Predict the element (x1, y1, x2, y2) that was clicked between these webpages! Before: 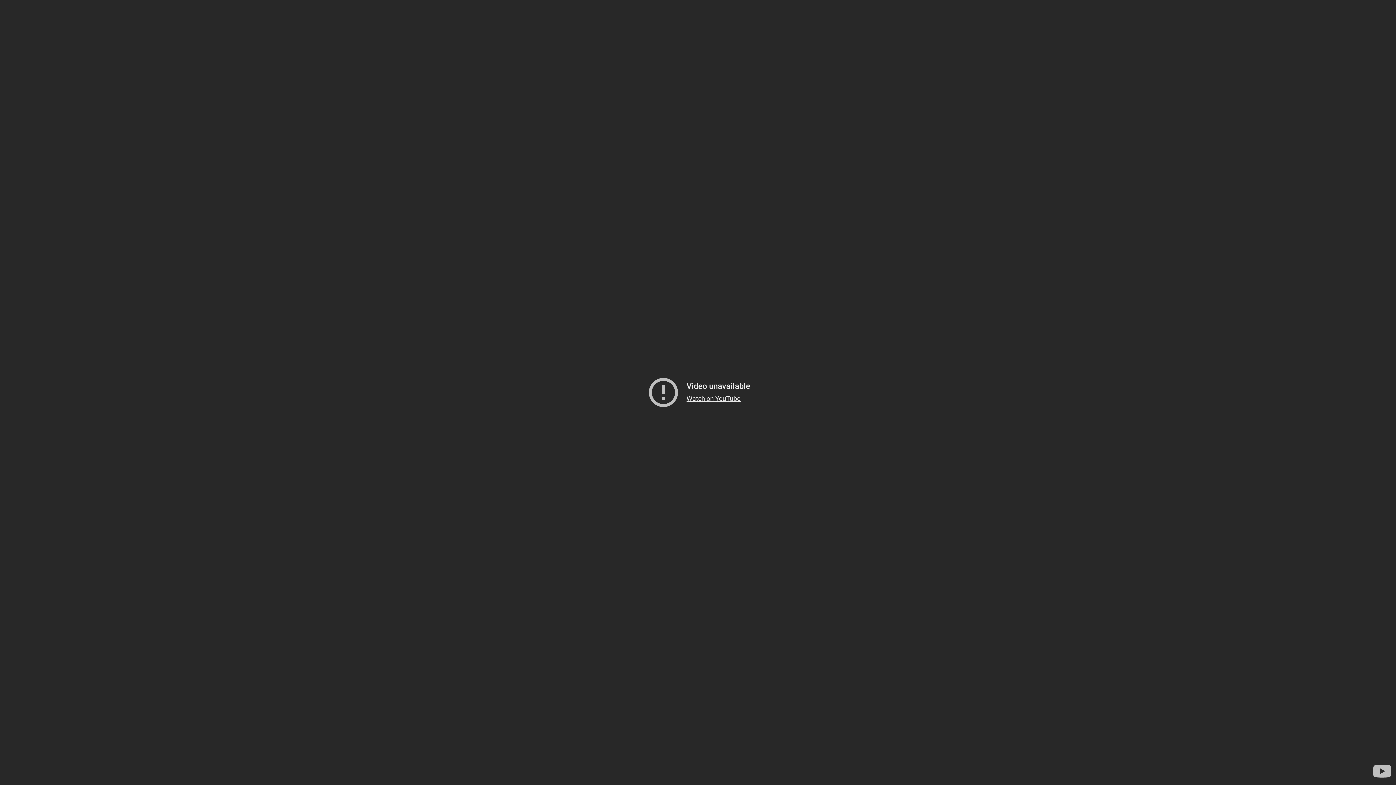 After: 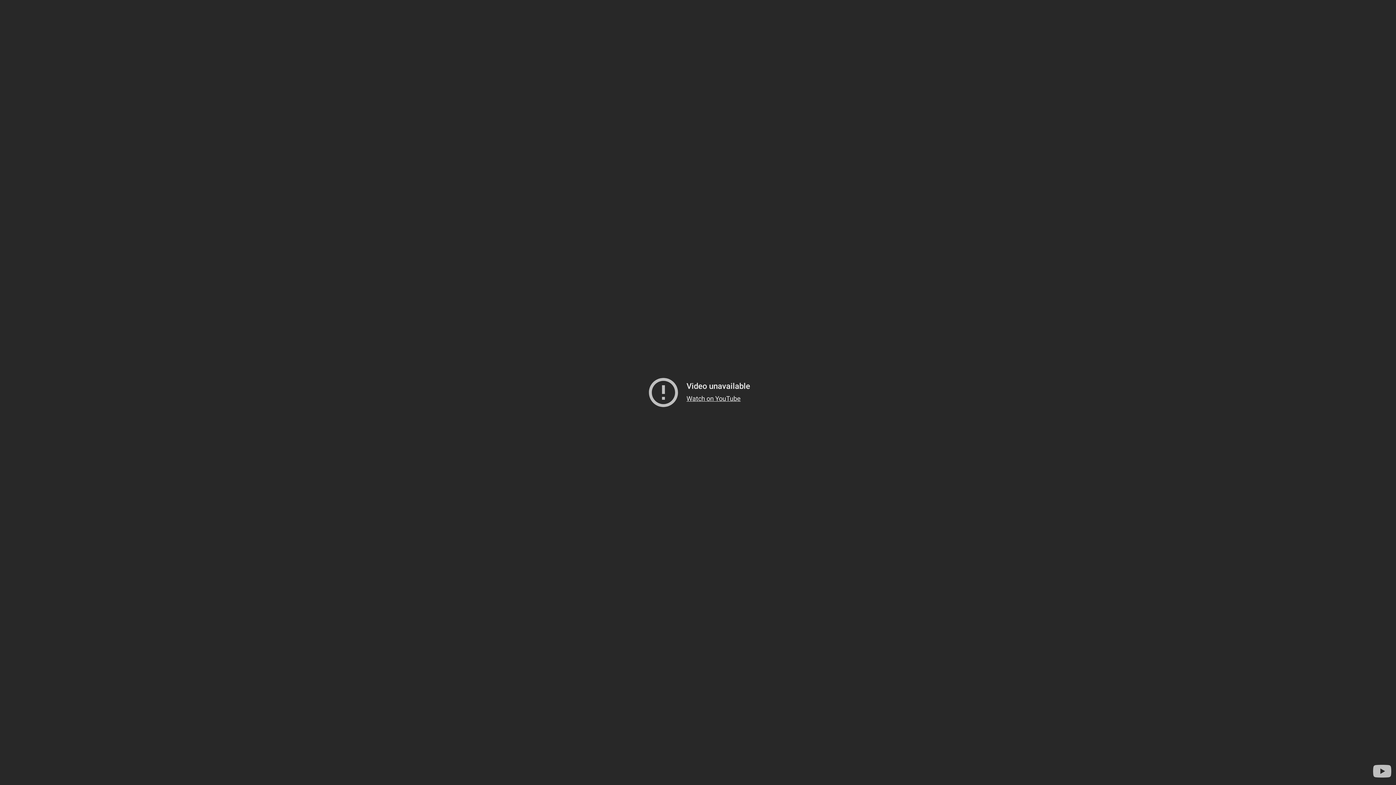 Action: label: Visit YouTube to search for more videos bbox: (1371, 760, 1393, 782)